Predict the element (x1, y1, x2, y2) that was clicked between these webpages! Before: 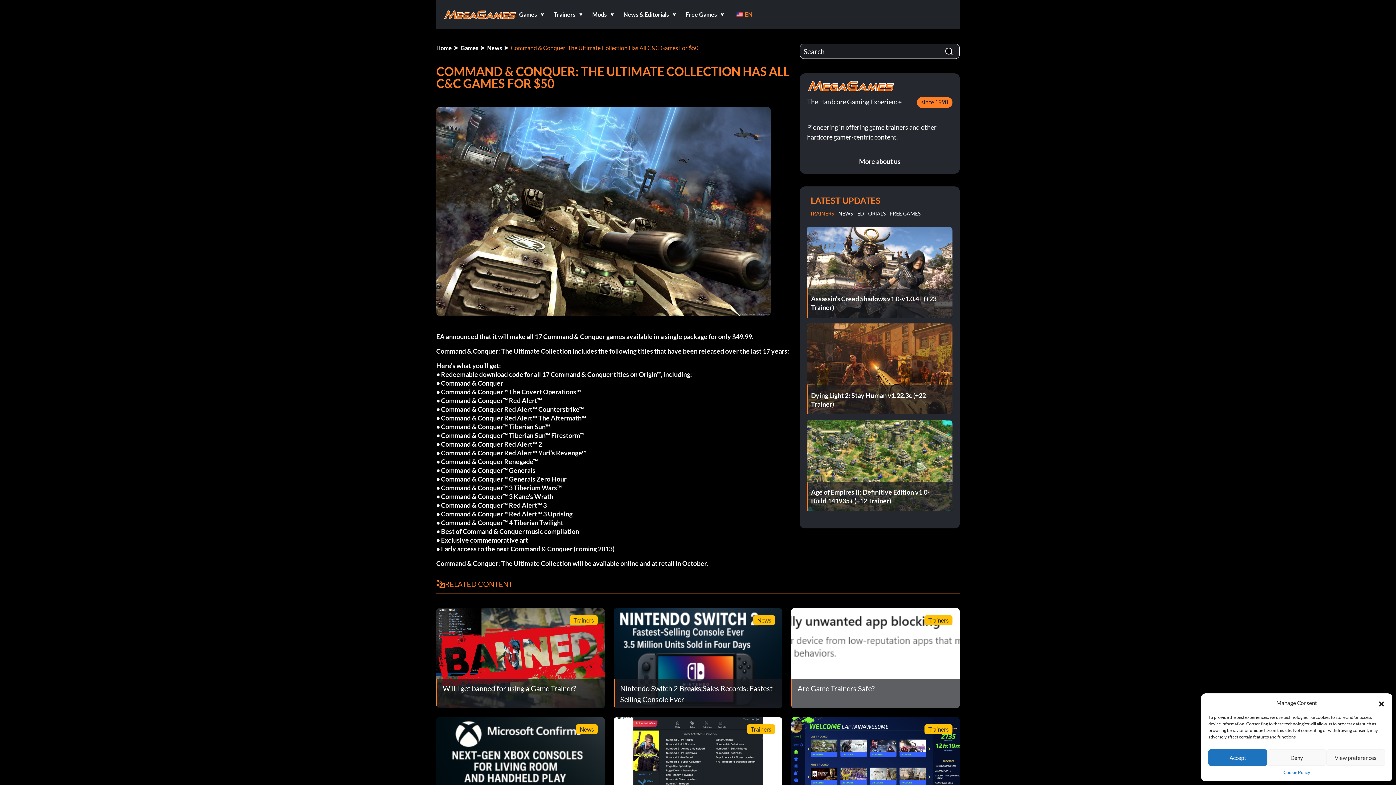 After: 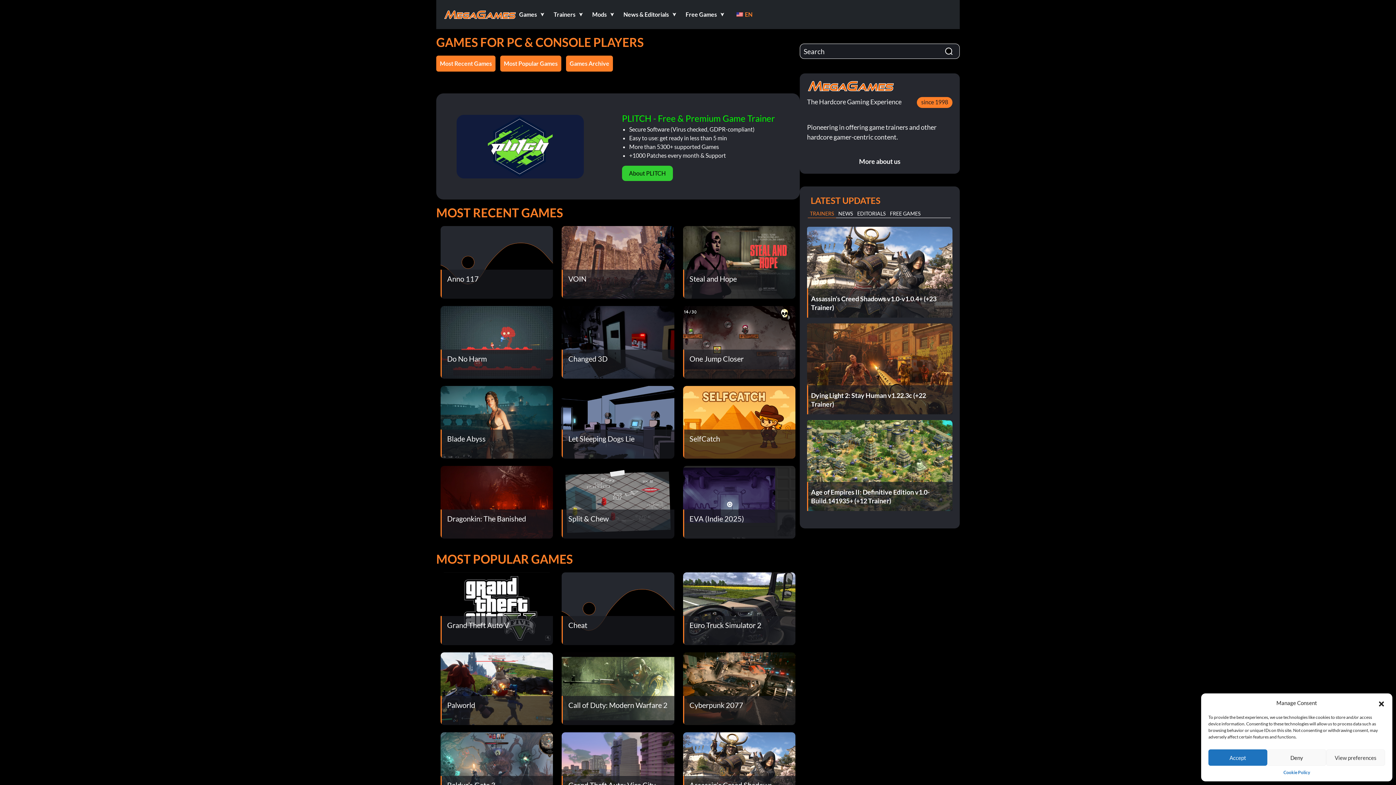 Action: label: Games bbox: (460, 43, 478, 52)